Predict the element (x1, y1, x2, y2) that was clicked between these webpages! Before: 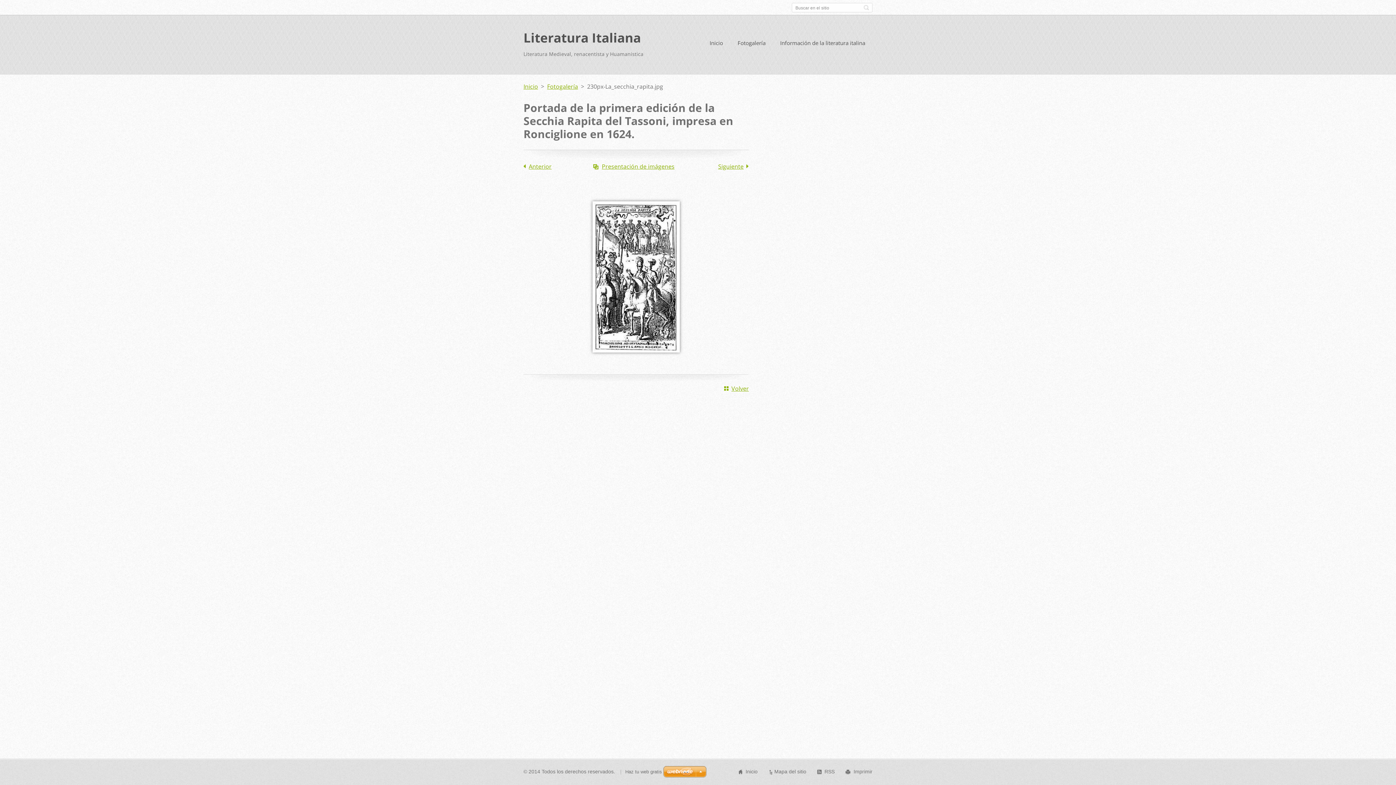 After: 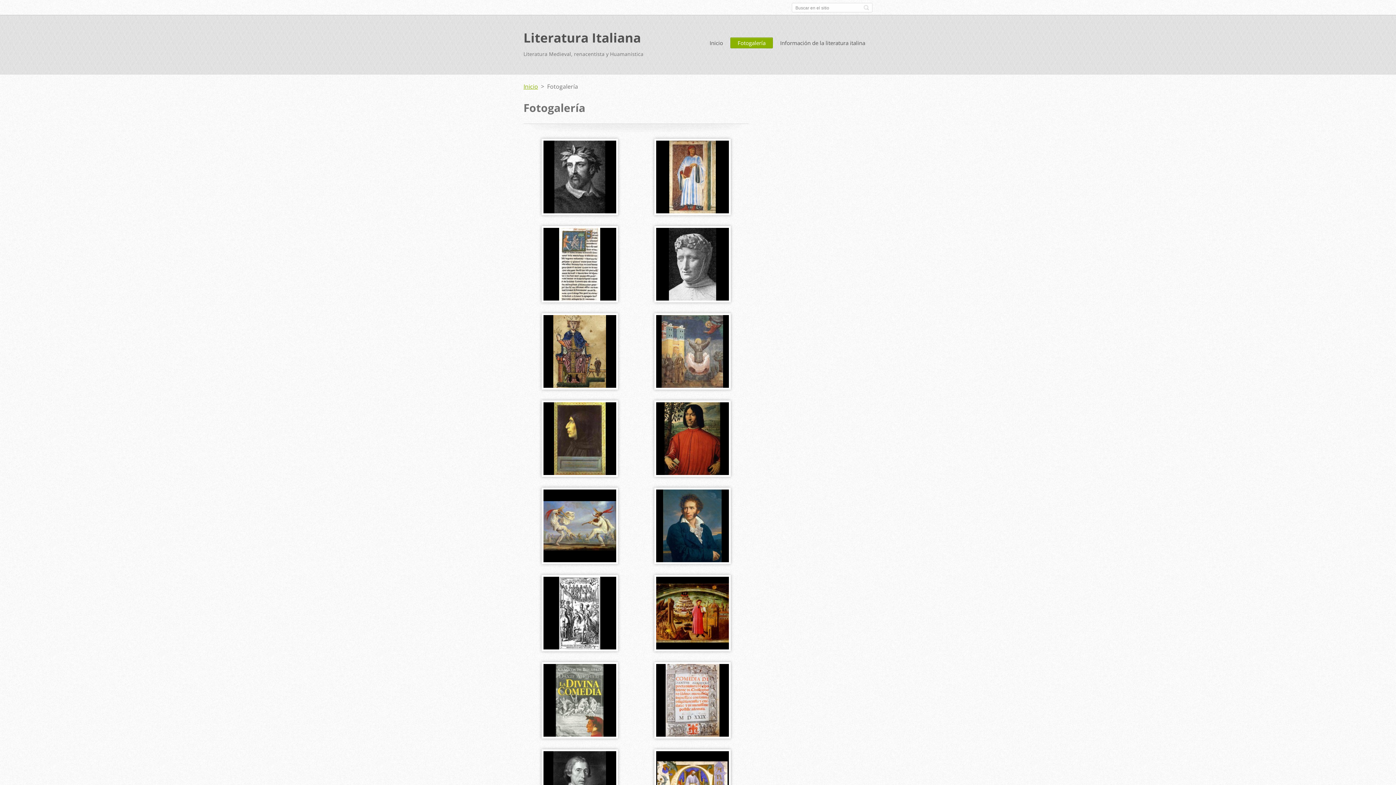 Action: label: Fotogalería bbox: (547, 82, 578, 90)